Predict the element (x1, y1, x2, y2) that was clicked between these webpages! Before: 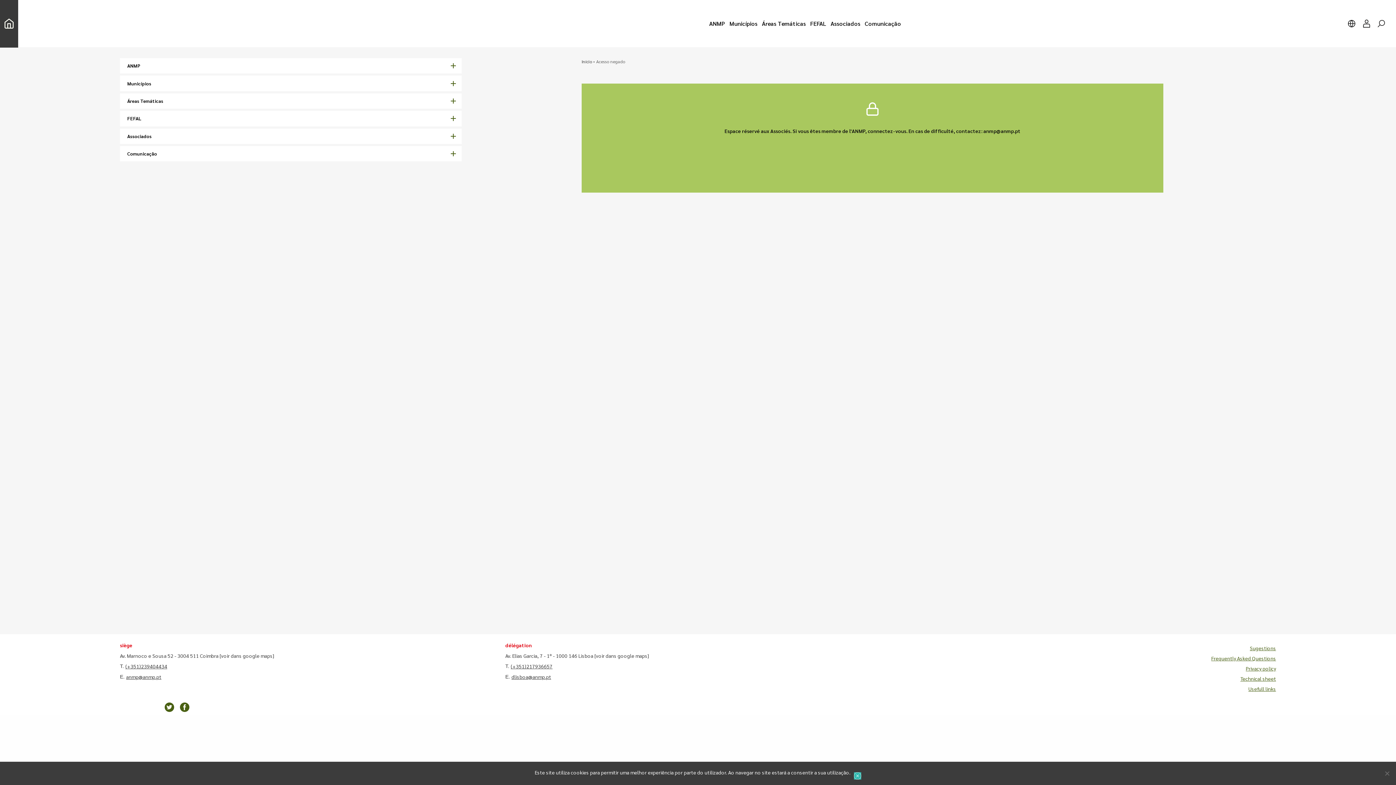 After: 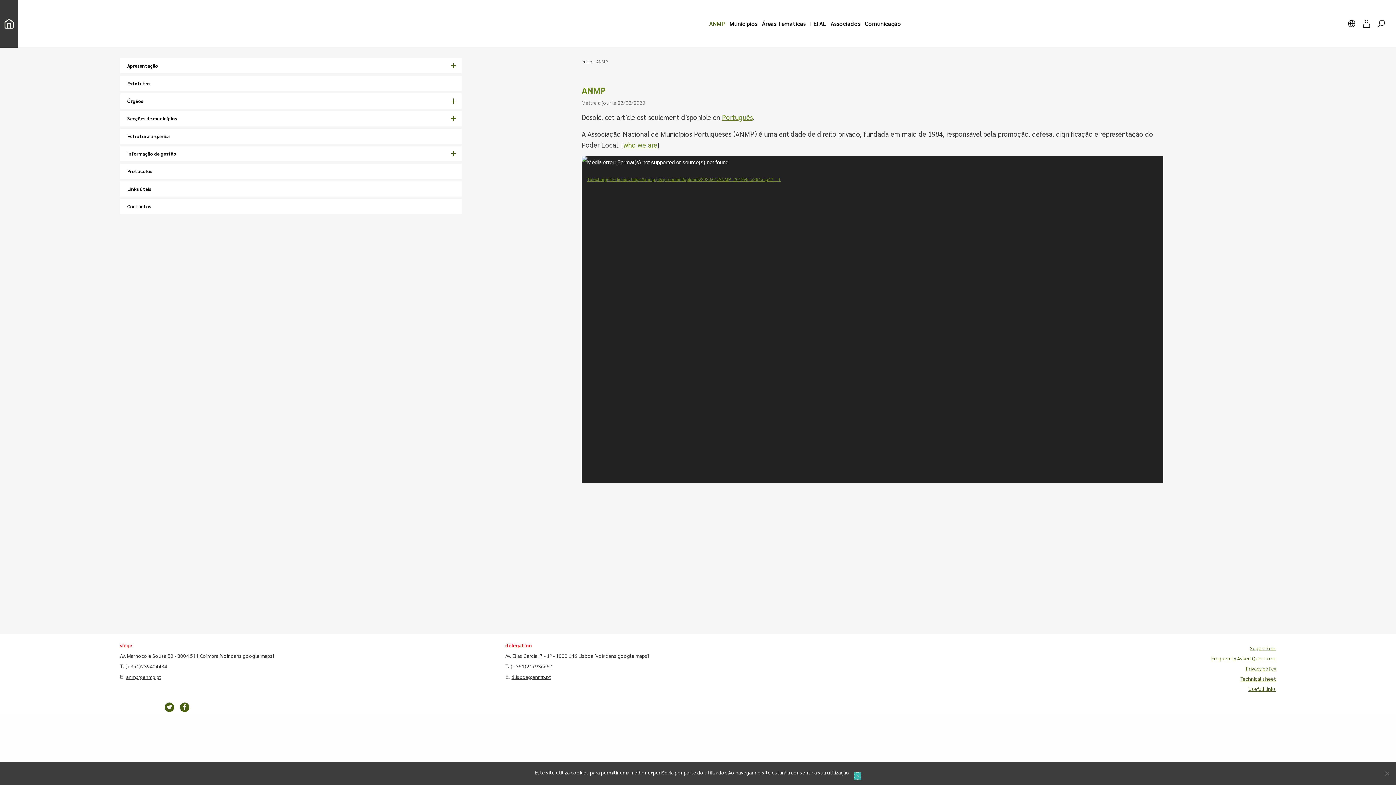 Action: bbox: (709, 19, 725, 28) label: ANMP